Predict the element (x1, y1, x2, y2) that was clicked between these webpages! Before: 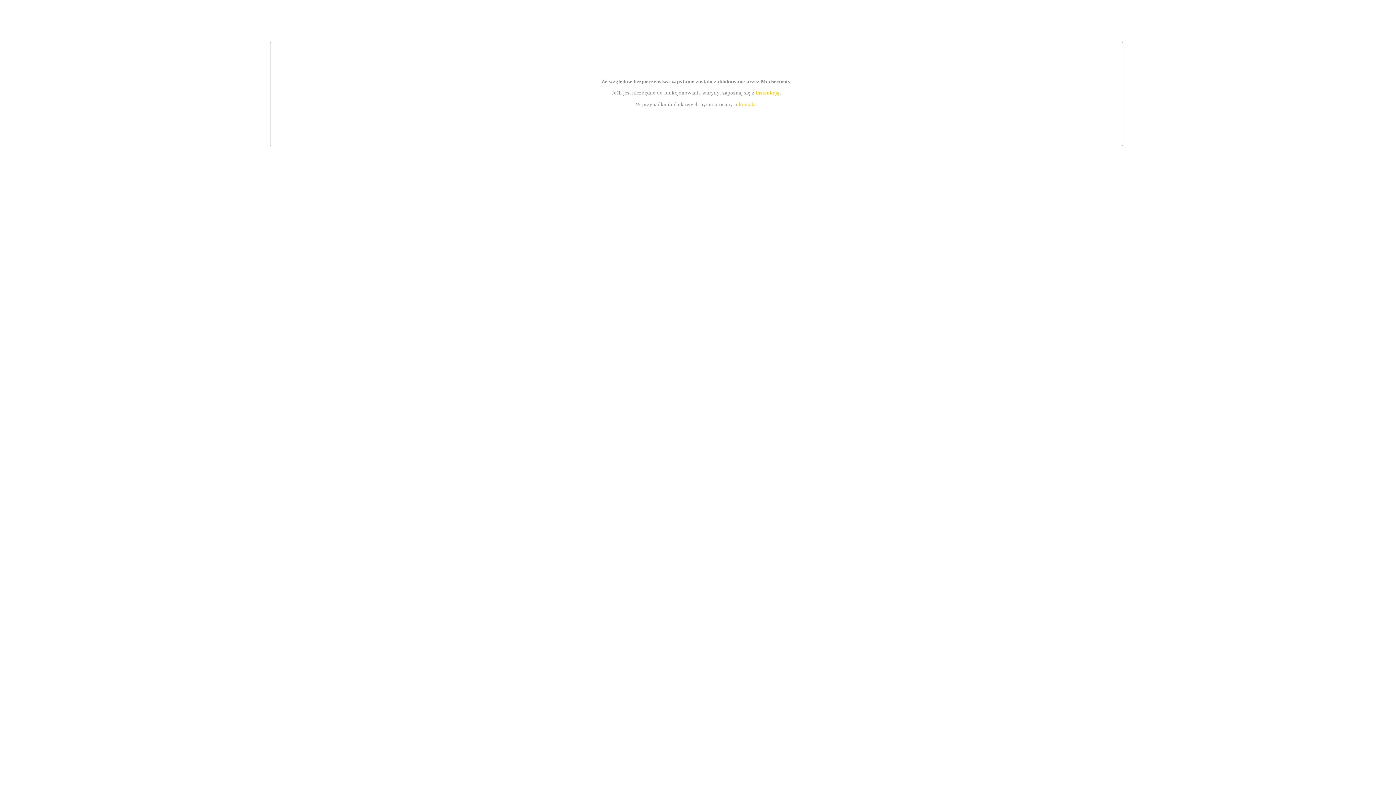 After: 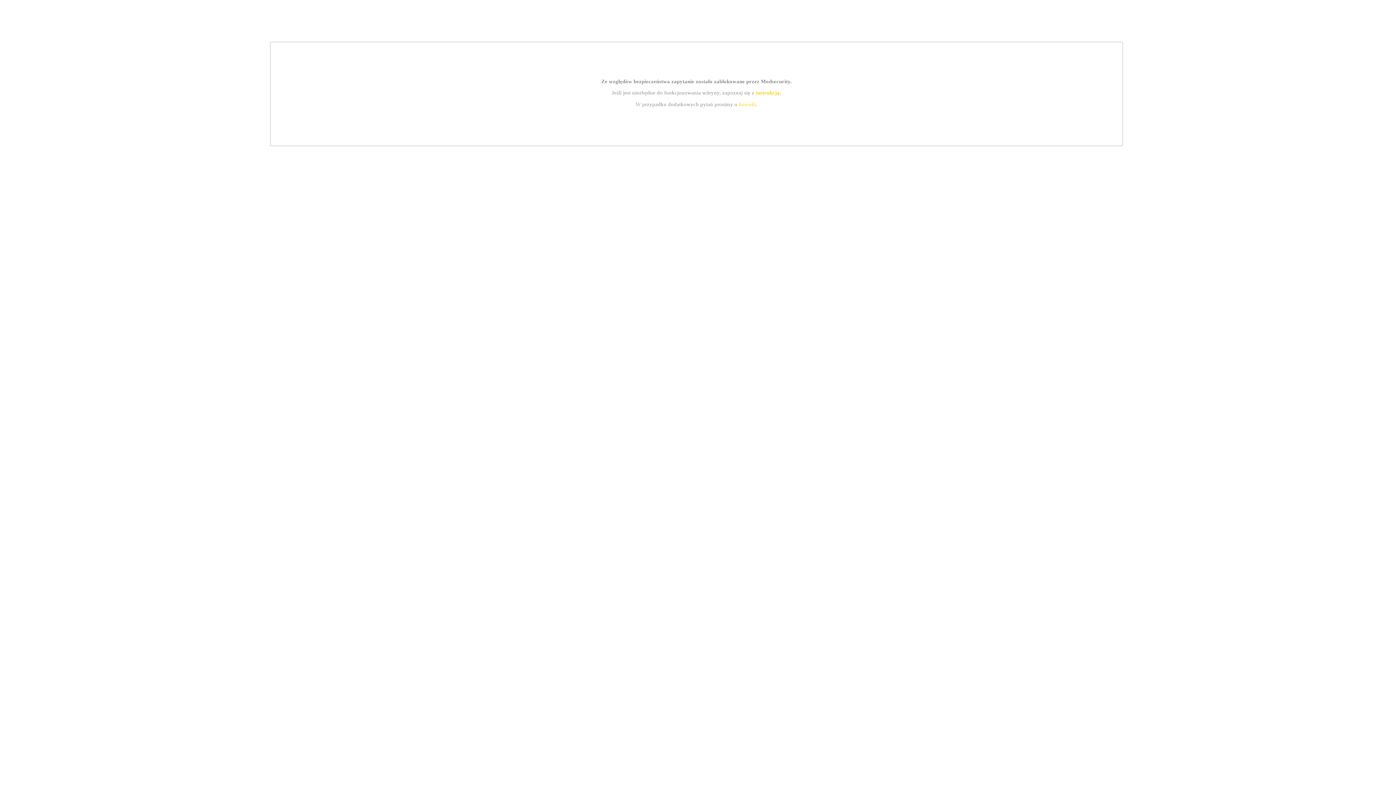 Action: bbox: (739, 101, 756, 107) label: kontakt